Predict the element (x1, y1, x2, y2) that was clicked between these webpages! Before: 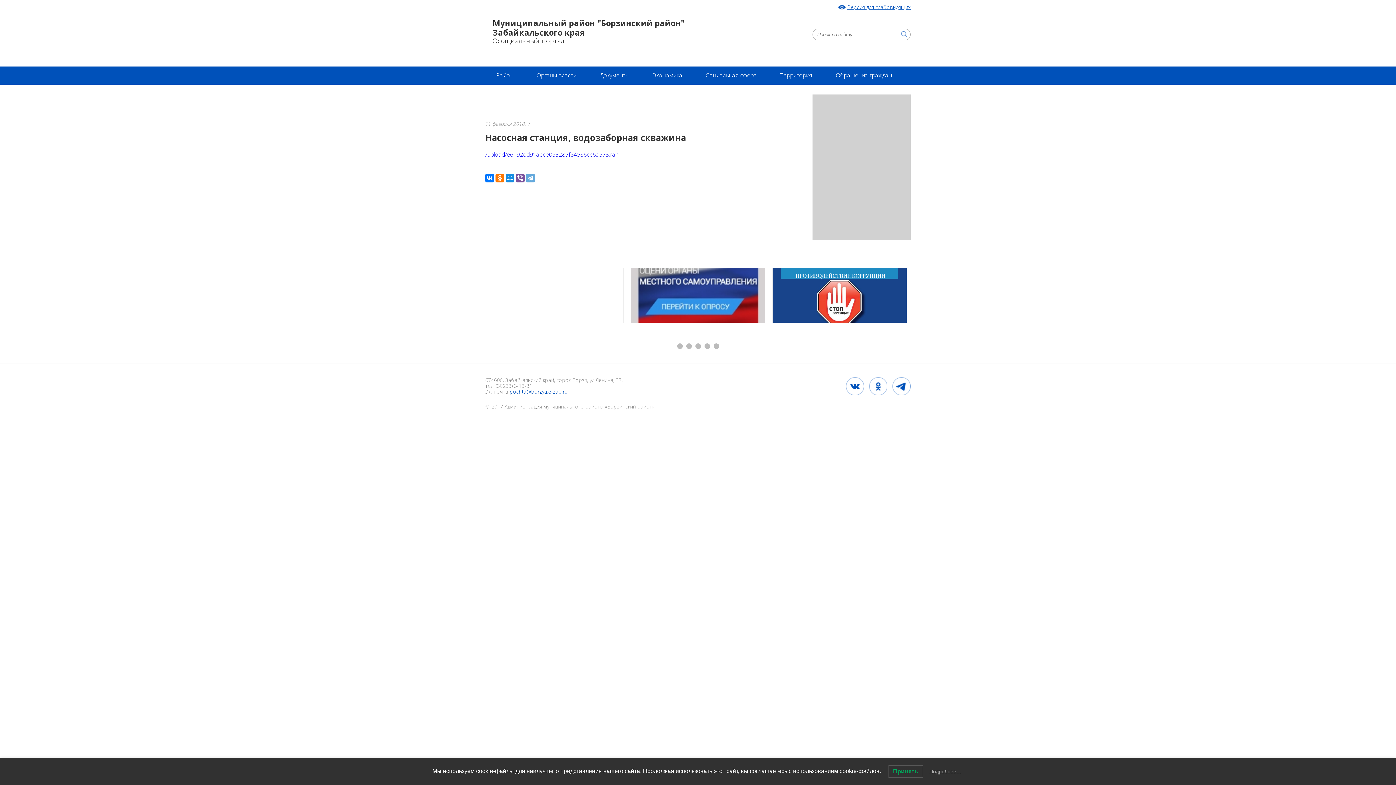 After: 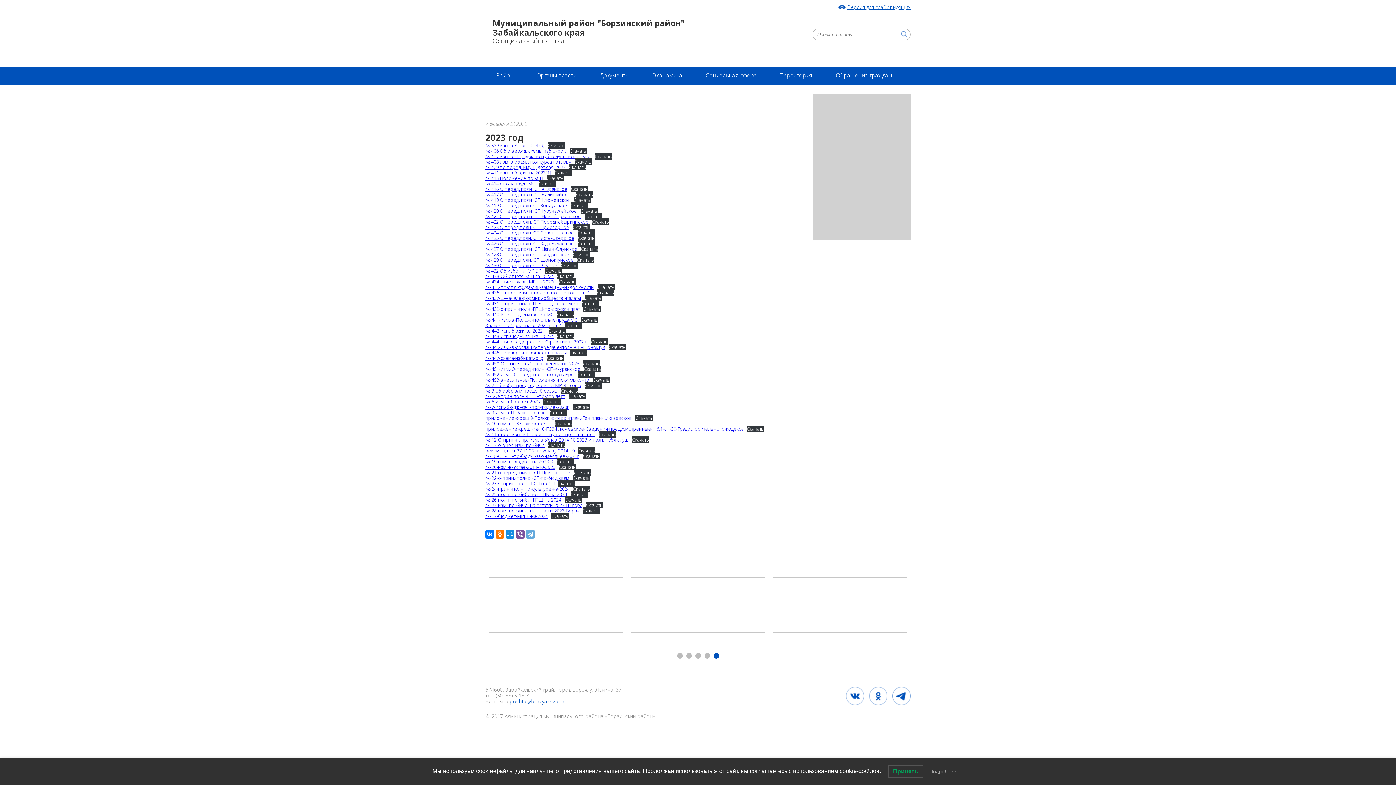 Action: label: 2023 год bbox: (670, 427, 693, 435)